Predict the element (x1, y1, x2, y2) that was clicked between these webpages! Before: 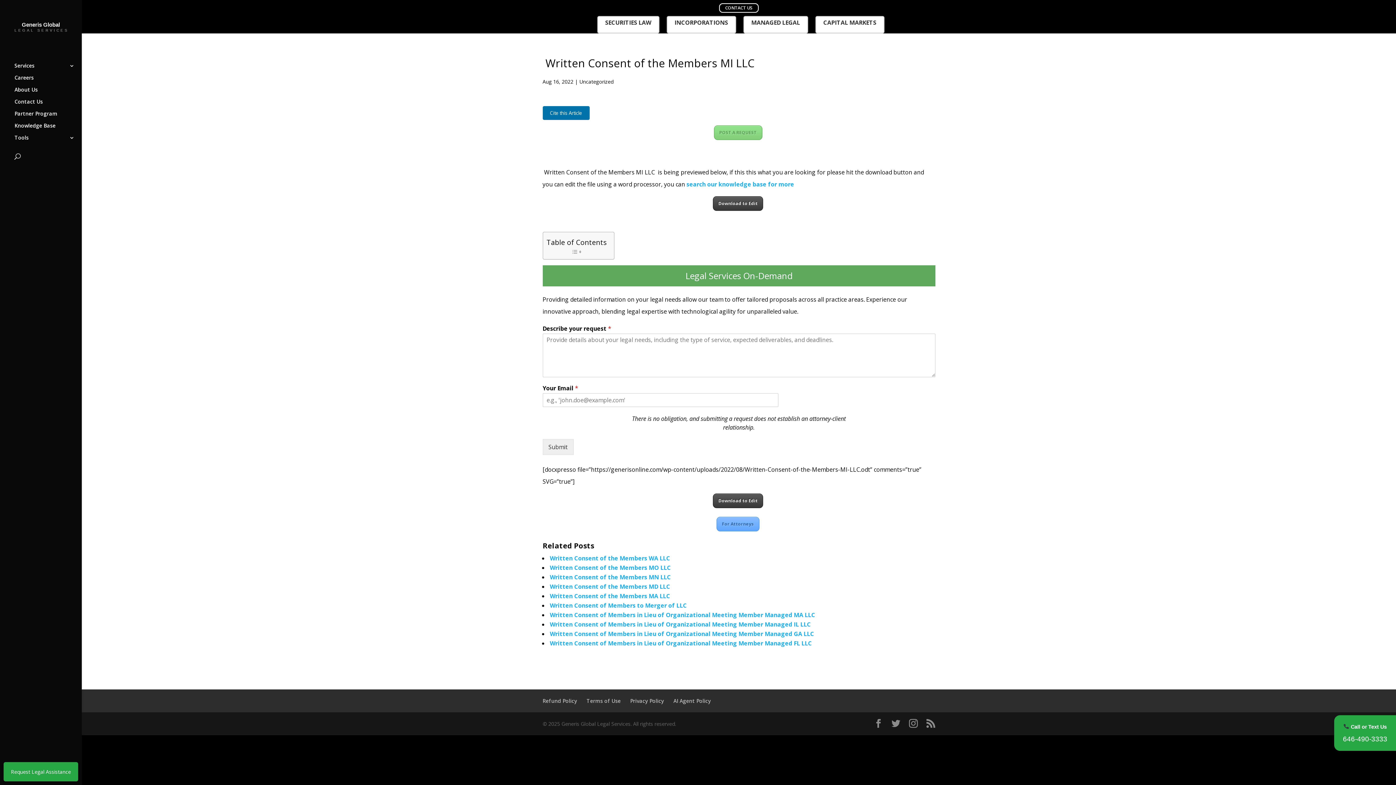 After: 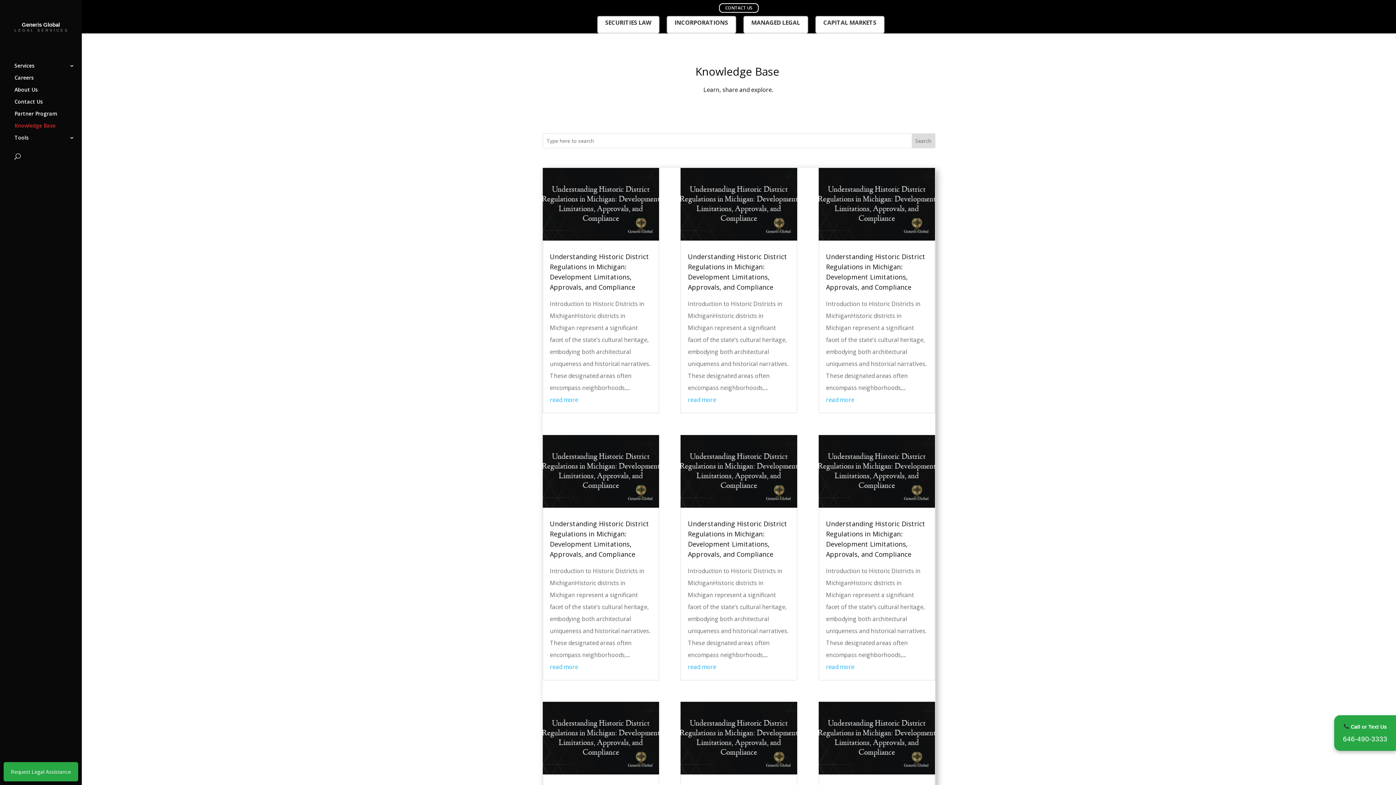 Action: label: Knowledge Base bbox: (14, 123, 81, 135)